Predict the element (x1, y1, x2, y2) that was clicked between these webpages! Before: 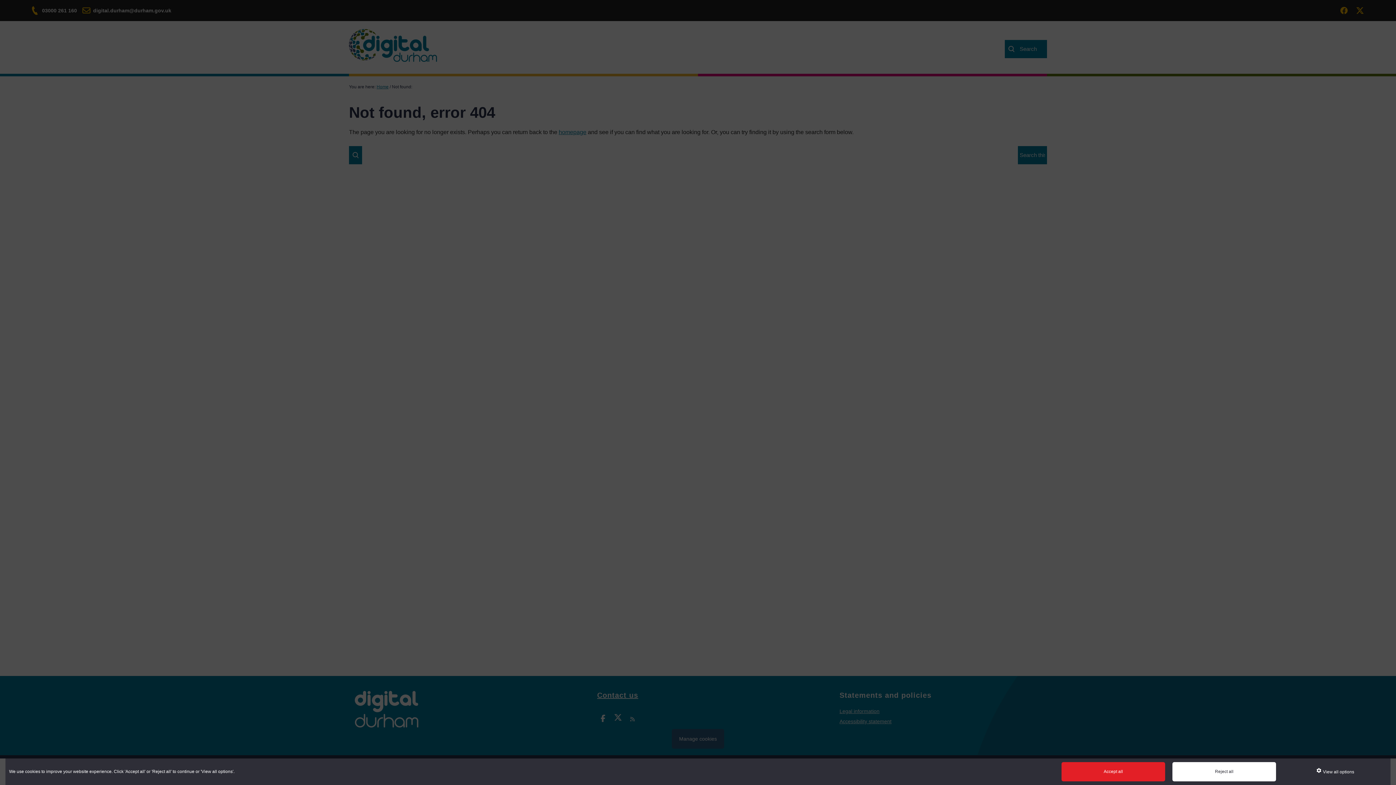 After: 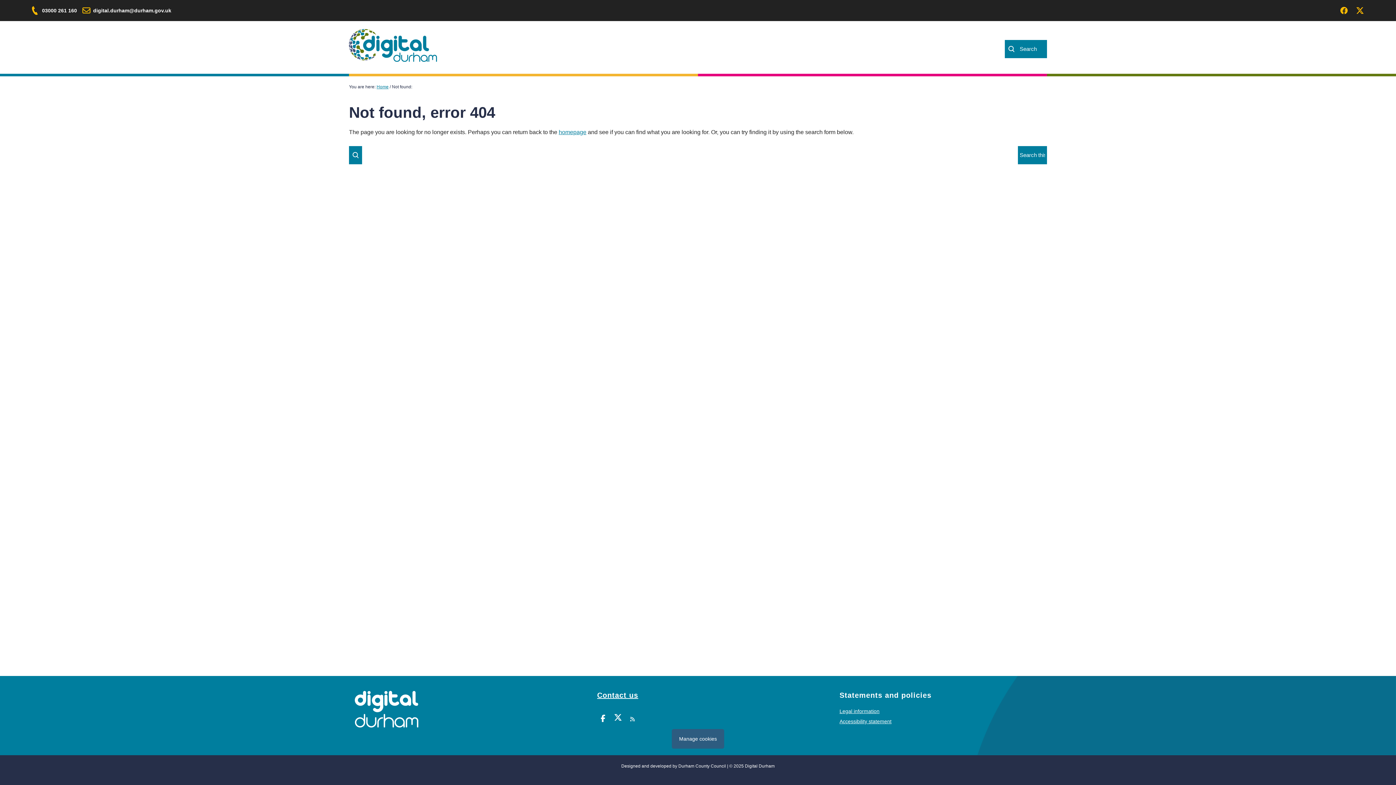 Action: label: Accept all bbox: (1061, 762, 1165, 781)